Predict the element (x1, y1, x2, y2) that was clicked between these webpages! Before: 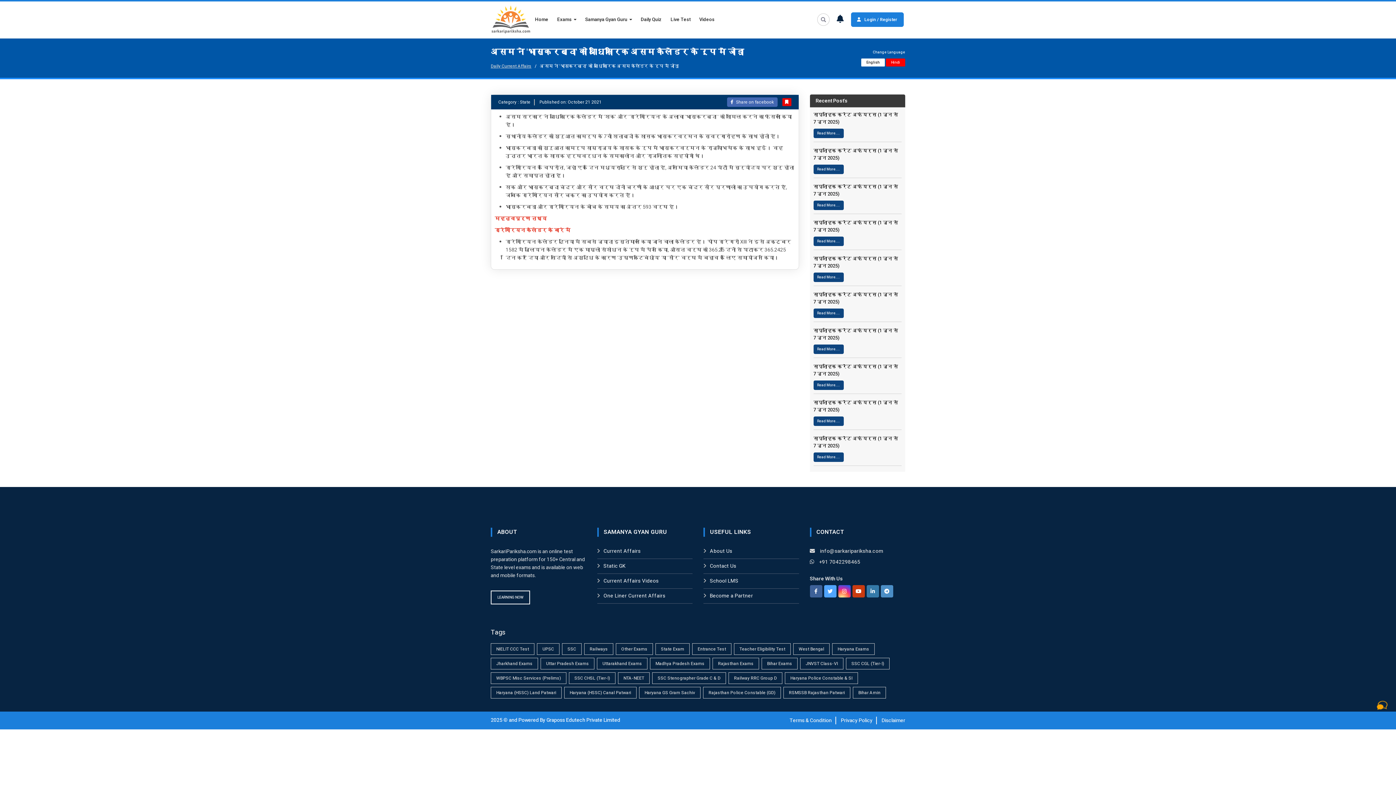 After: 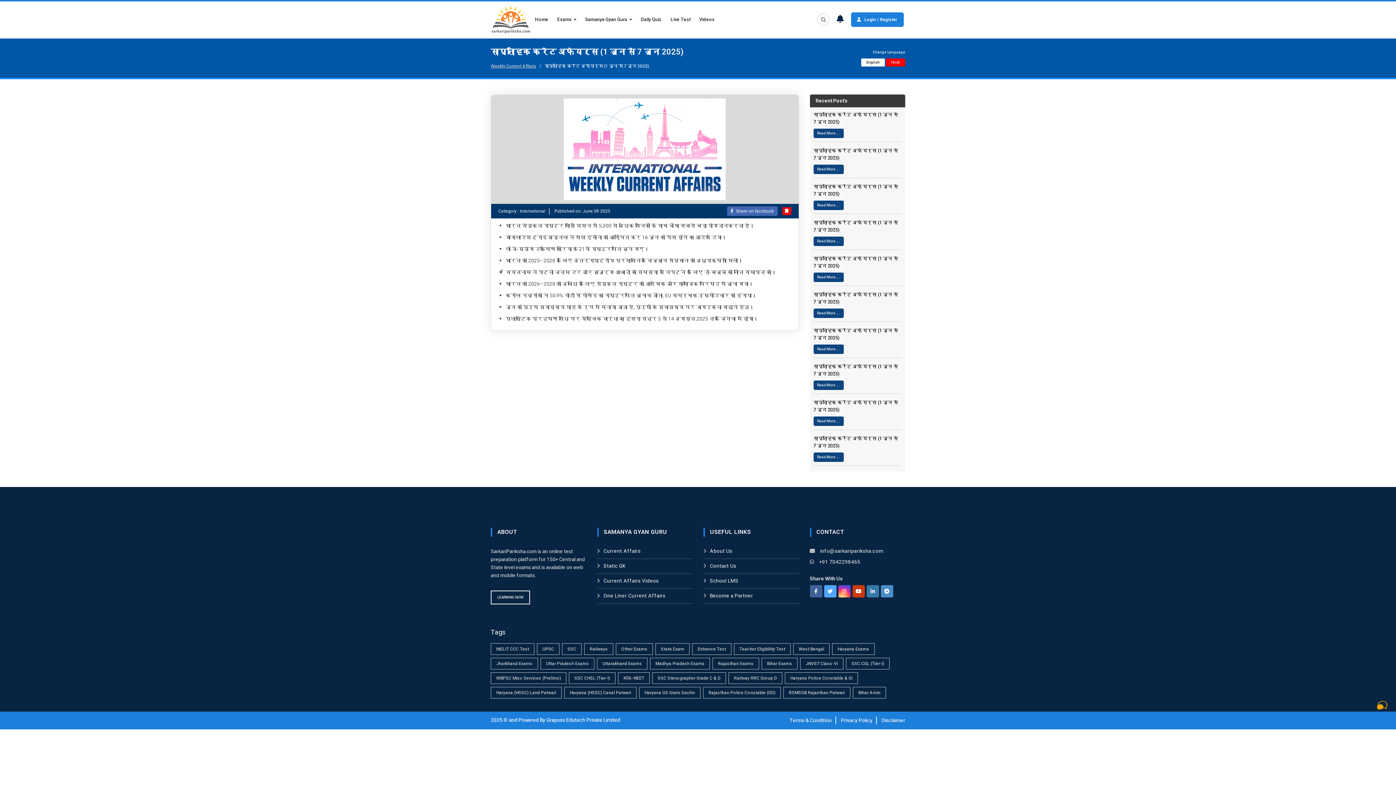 Action: bbox: (813, 164, 843, 174) label: Read More....